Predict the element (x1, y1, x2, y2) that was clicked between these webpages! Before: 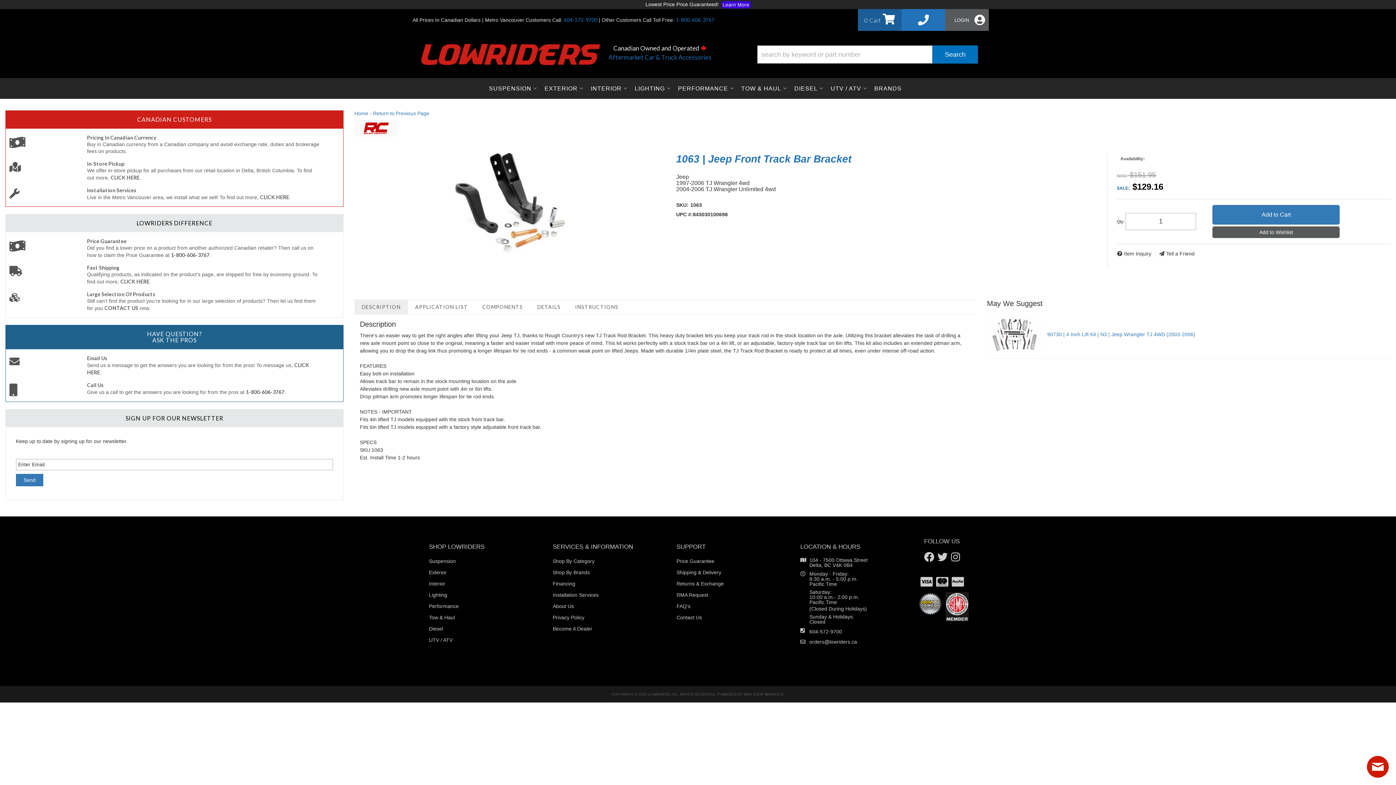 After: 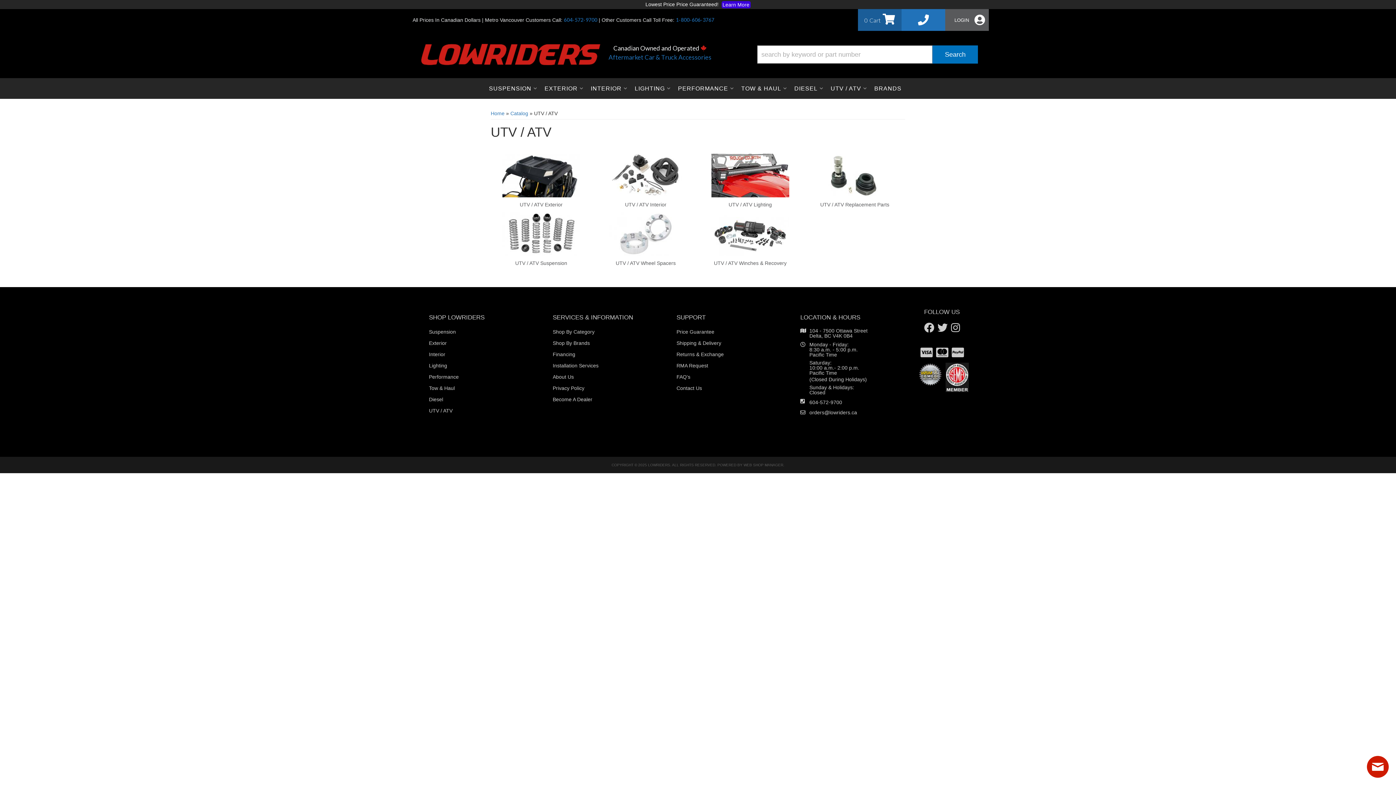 Action: label: UTV / ATV bbox: (429, 636, 520, 644)